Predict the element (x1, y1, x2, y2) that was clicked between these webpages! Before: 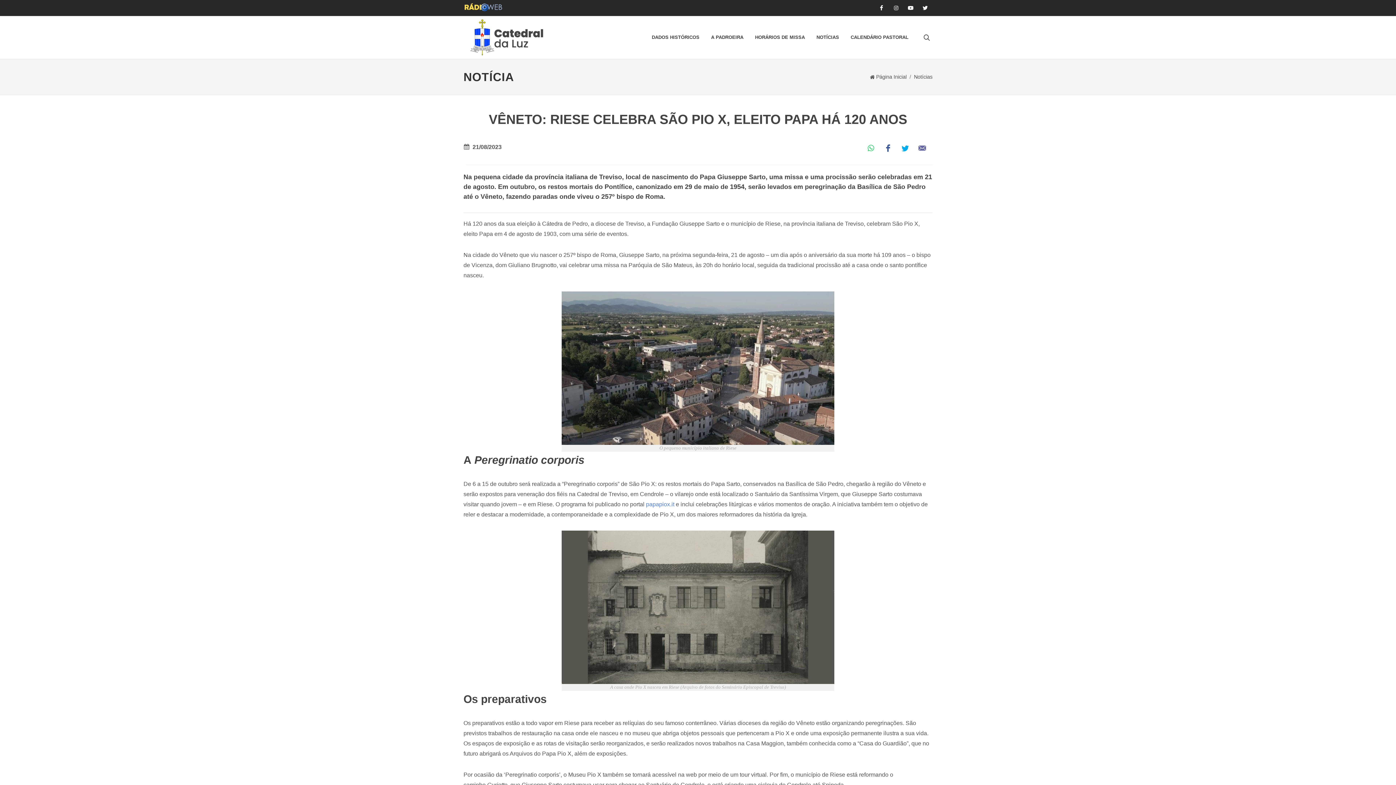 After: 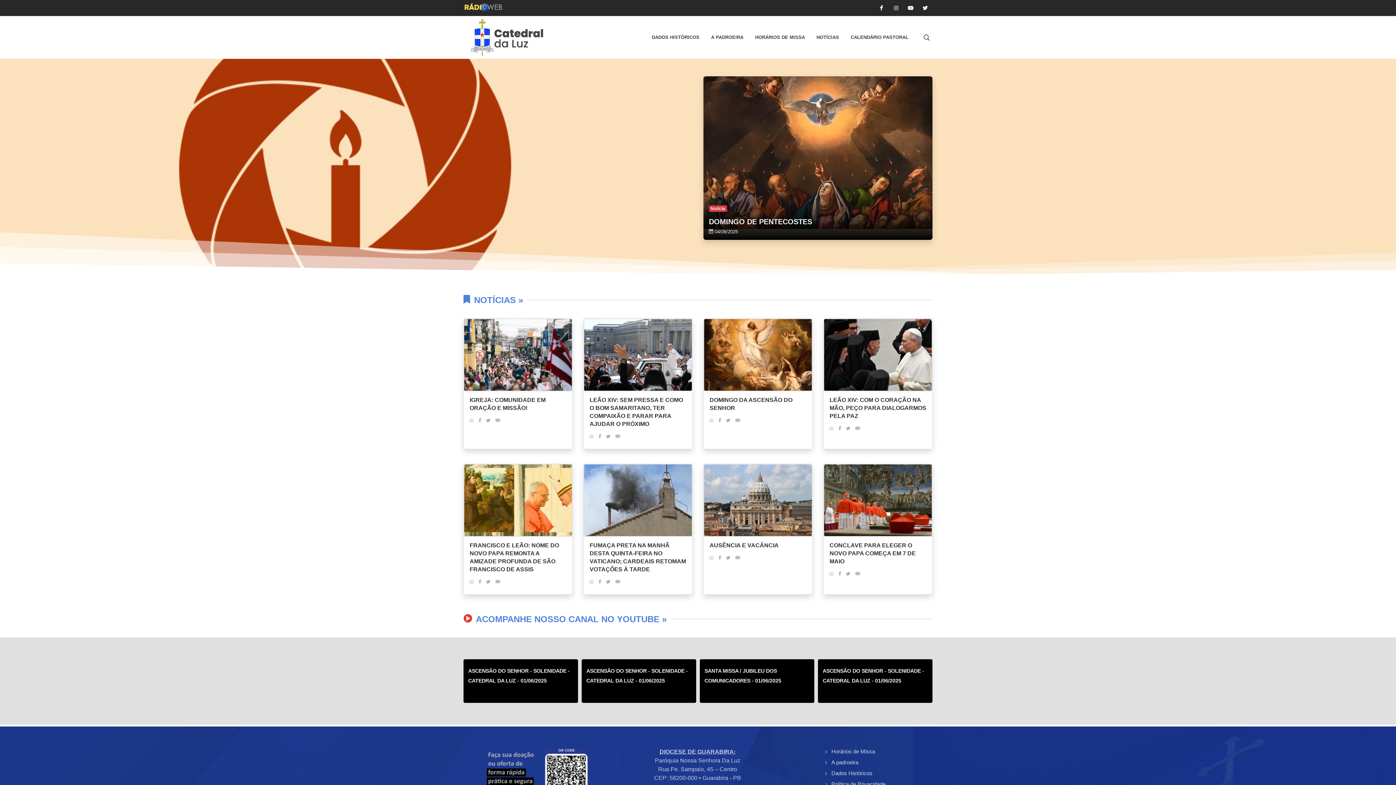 Action: bbox: (469, 19, 545, 55)